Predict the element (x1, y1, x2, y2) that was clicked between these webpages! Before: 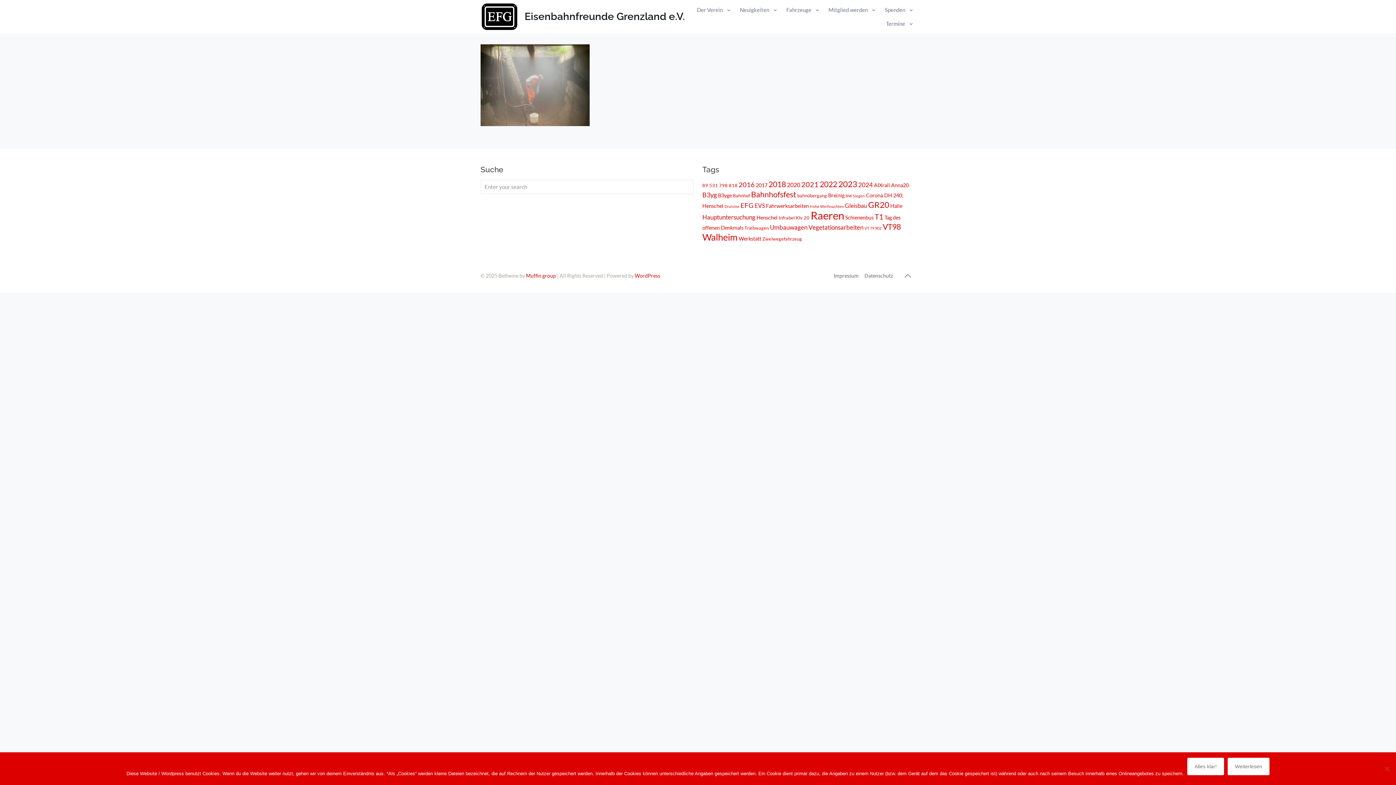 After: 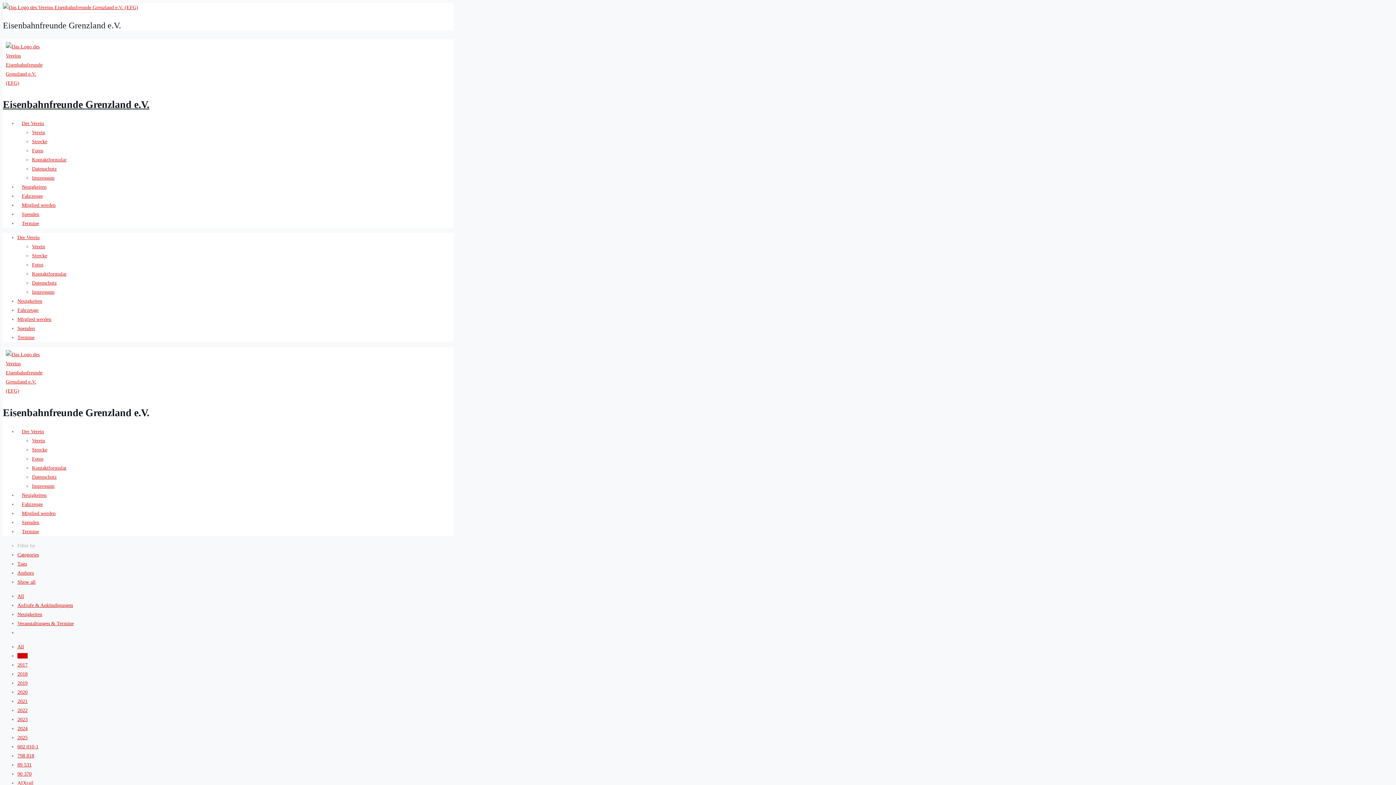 Action: bbox: (738, 180, 754, 188) label: 2016 (8 Einträge)